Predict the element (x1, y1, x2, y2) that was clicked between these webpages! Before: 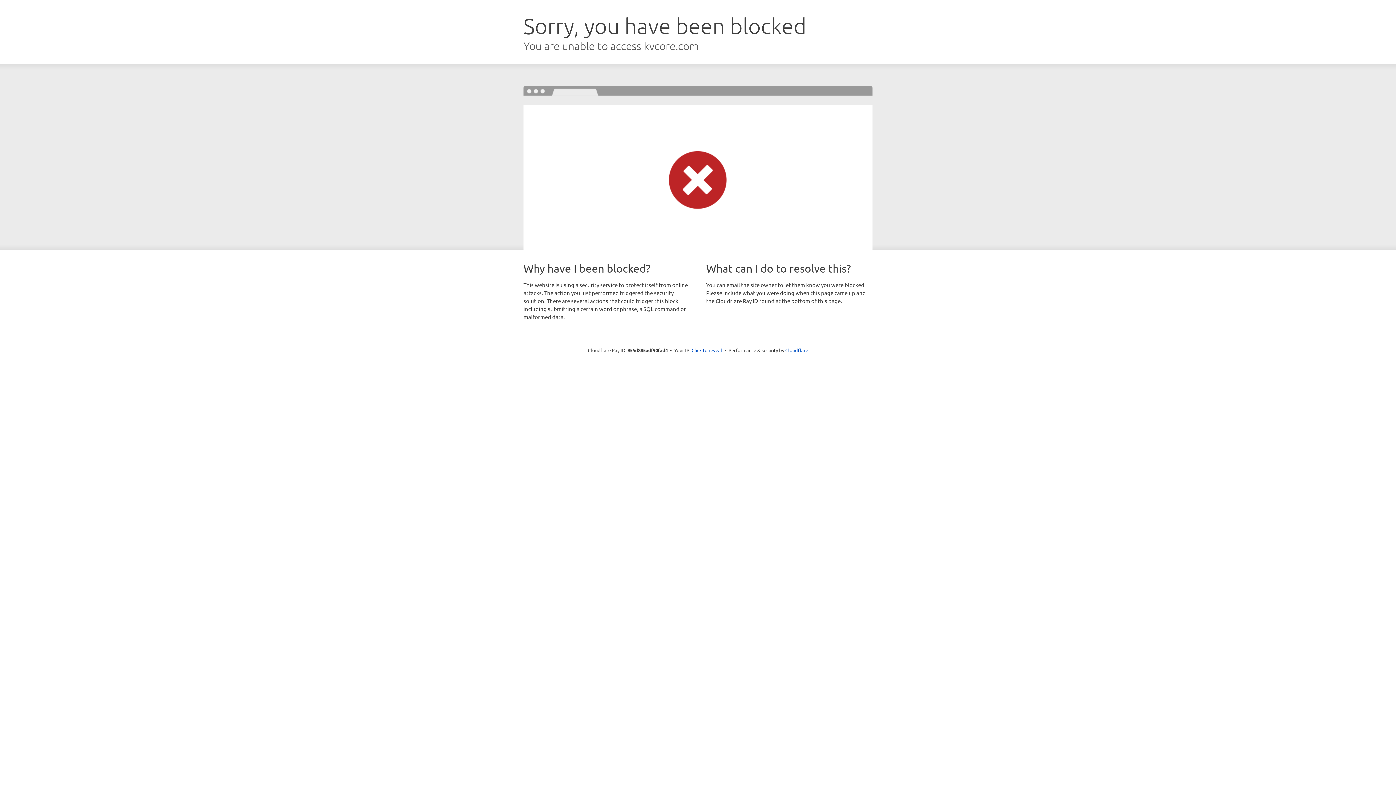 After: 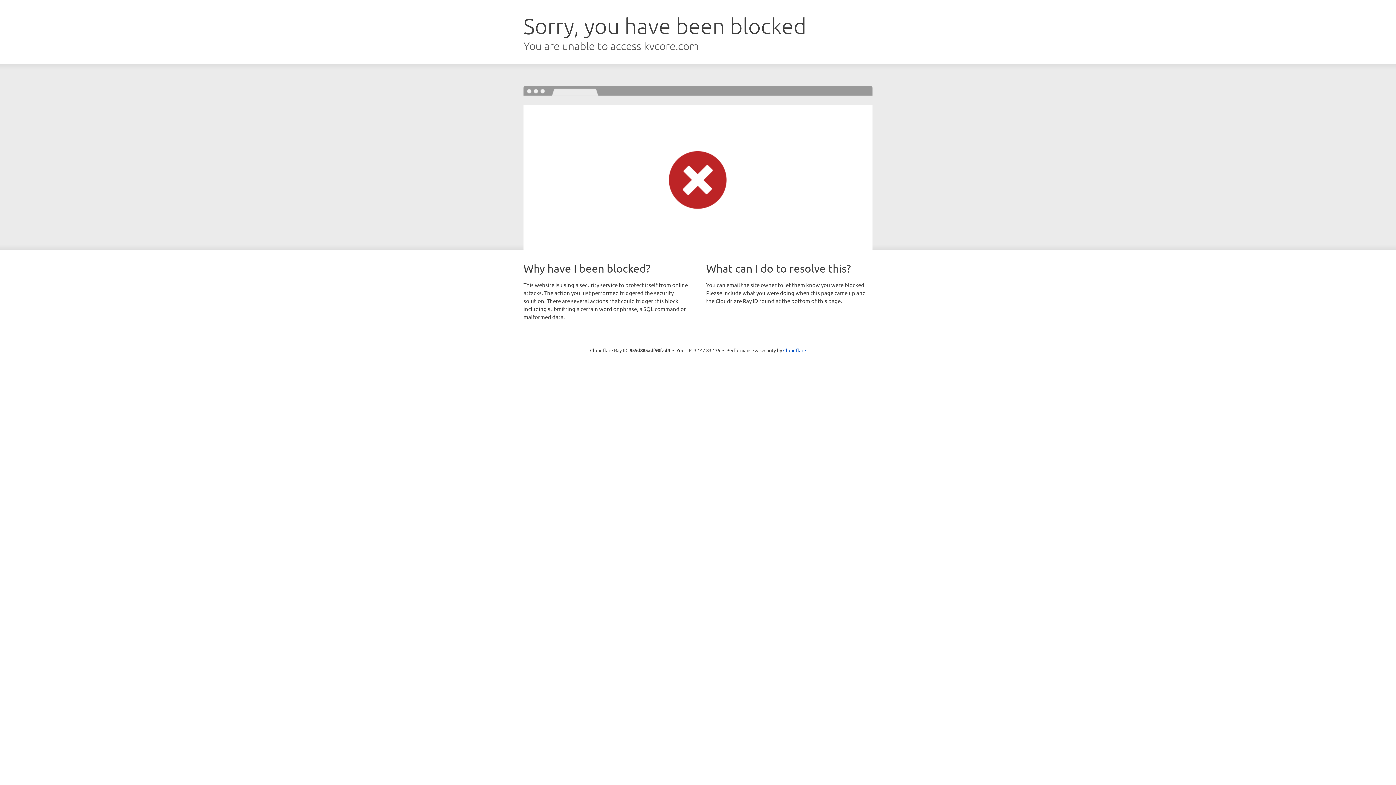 Action: label: Click to reveal bbox: (691, 346, 722, 353)